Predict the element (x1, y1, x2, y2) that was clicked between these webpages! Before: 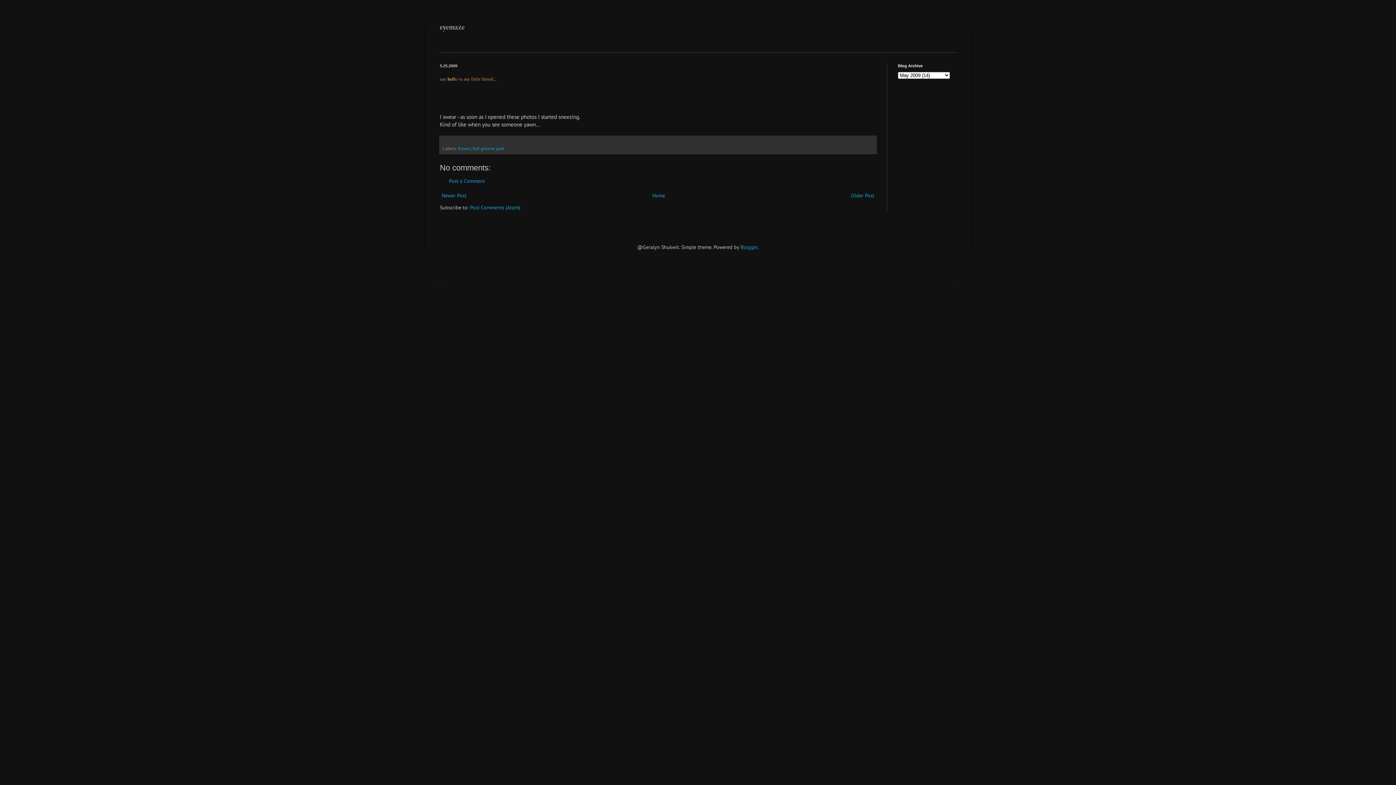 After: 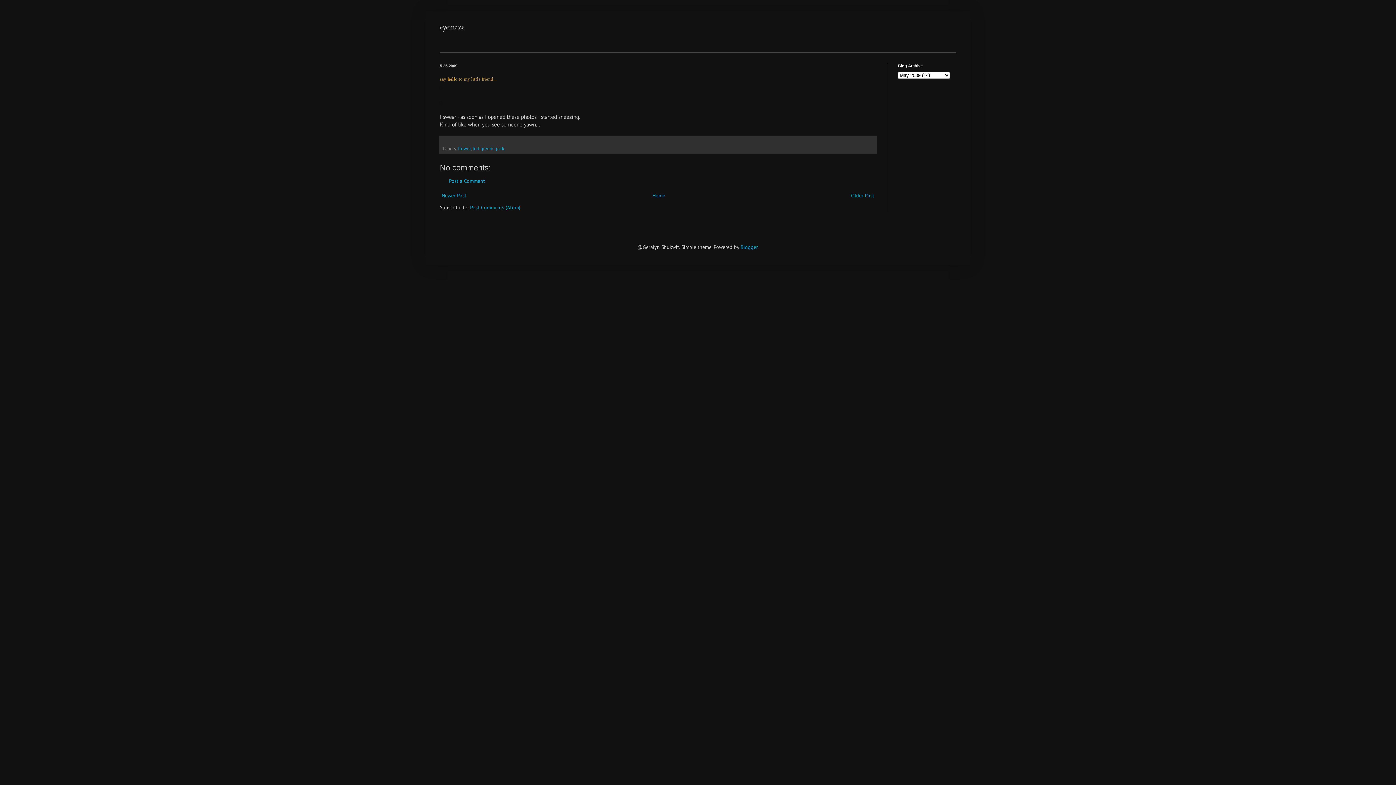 Action: bbox: (440, 97, 441, 105)